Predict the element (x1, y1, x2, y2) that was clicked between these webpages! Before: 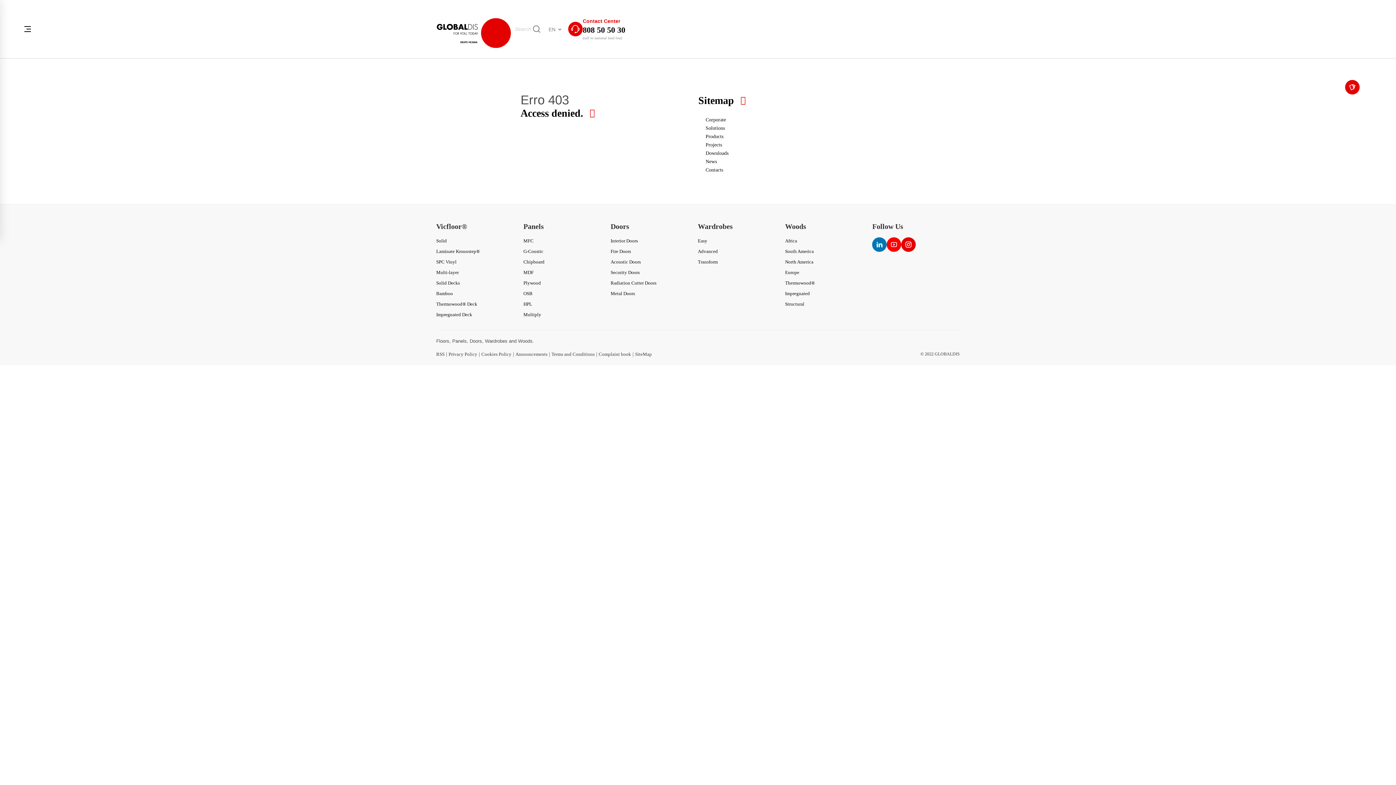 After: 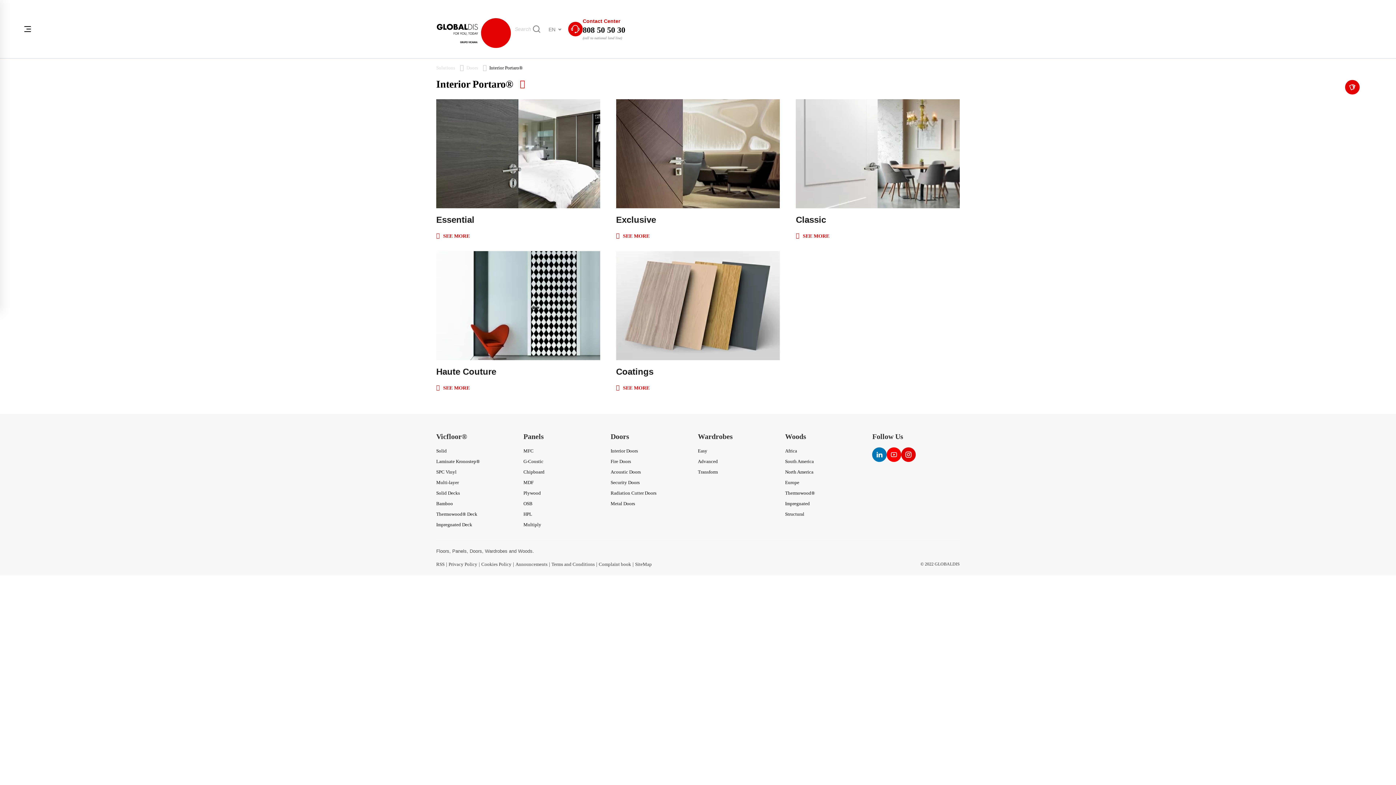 Action: bbox: (610, 238, 638, 243) label: Interior Doors